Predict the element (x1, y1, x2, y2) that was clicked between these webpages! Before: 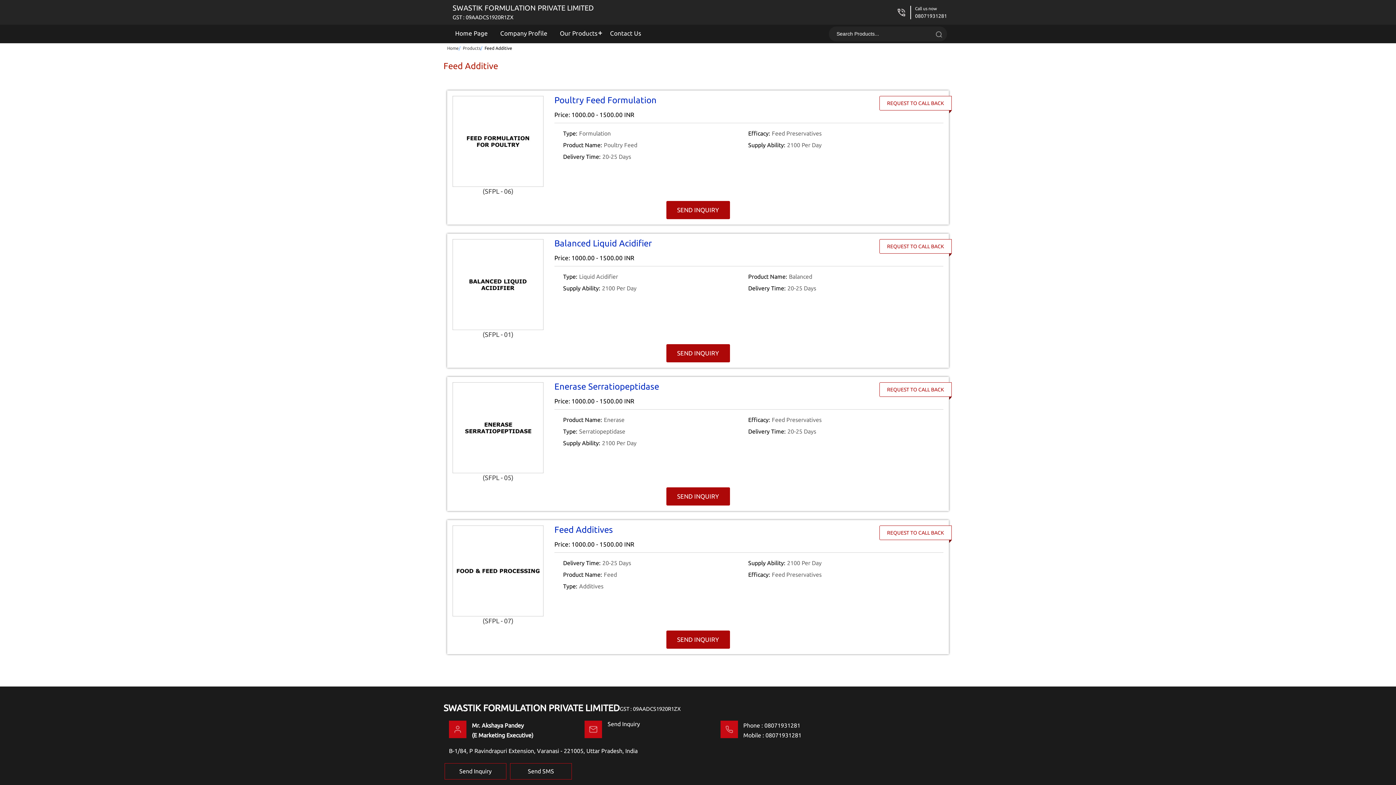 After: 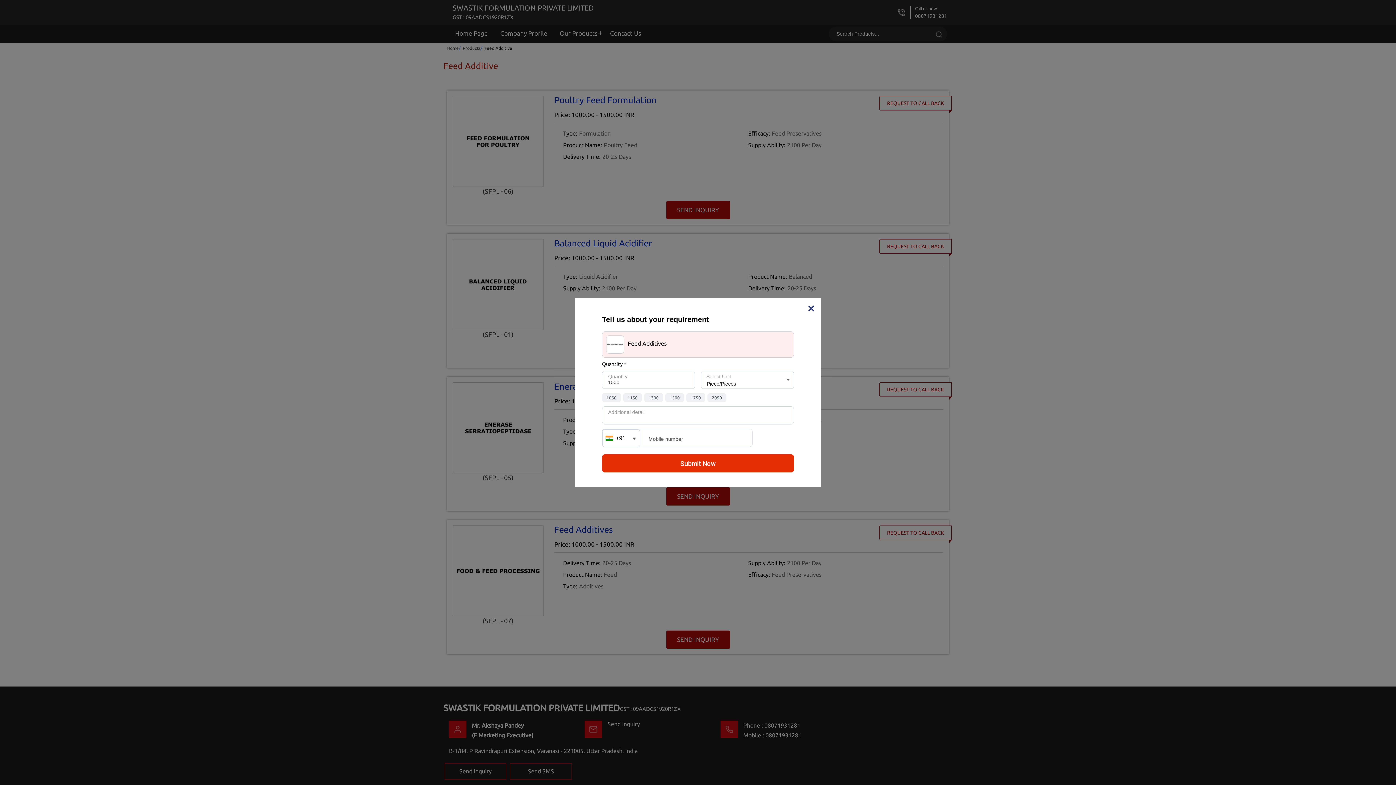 Action: bbox: (666, 630, 730, 649) label: SEND INQUIRY